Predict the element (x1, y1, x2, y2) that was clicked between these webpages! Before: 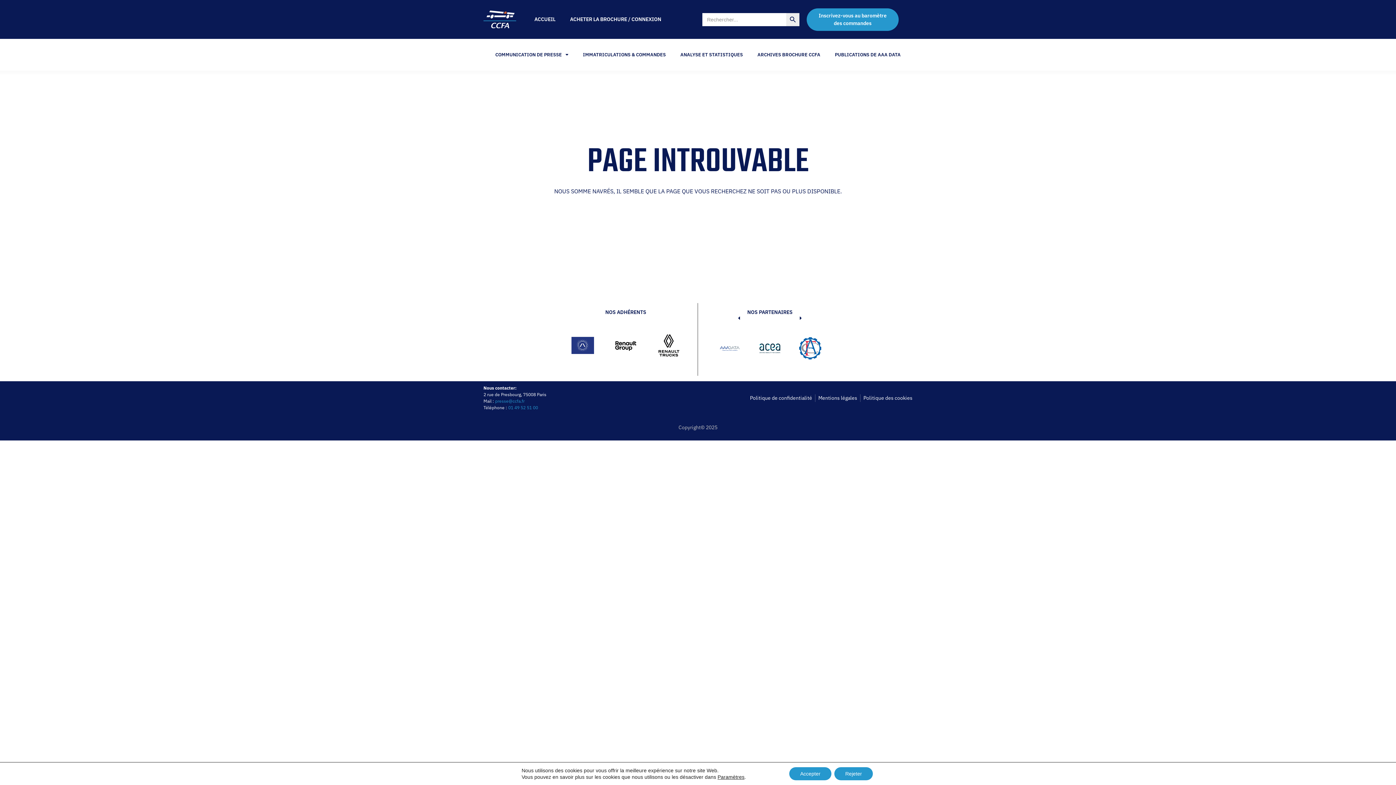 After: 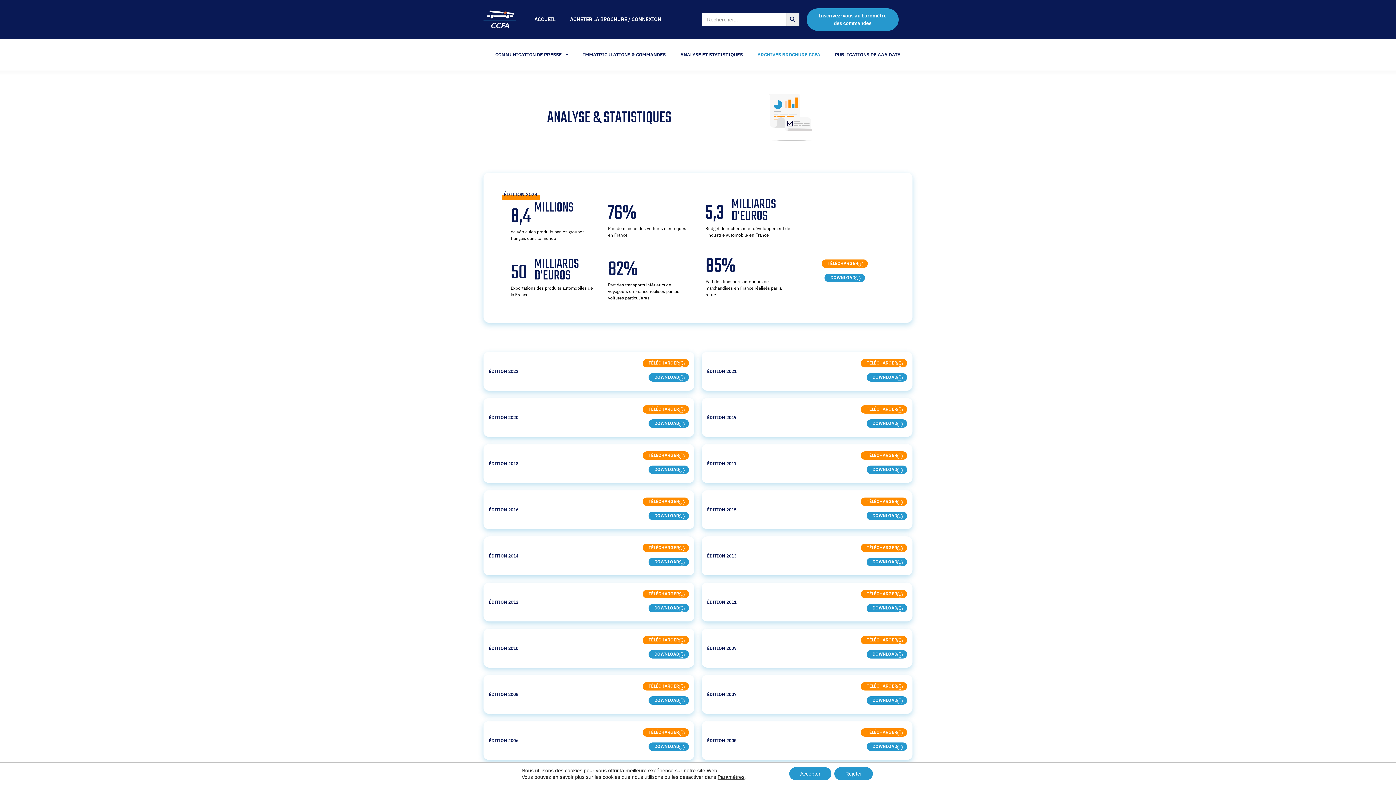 Action: label: ARCHIVES BROCHURE CCFA bbox: (750, 38, 827, 70)